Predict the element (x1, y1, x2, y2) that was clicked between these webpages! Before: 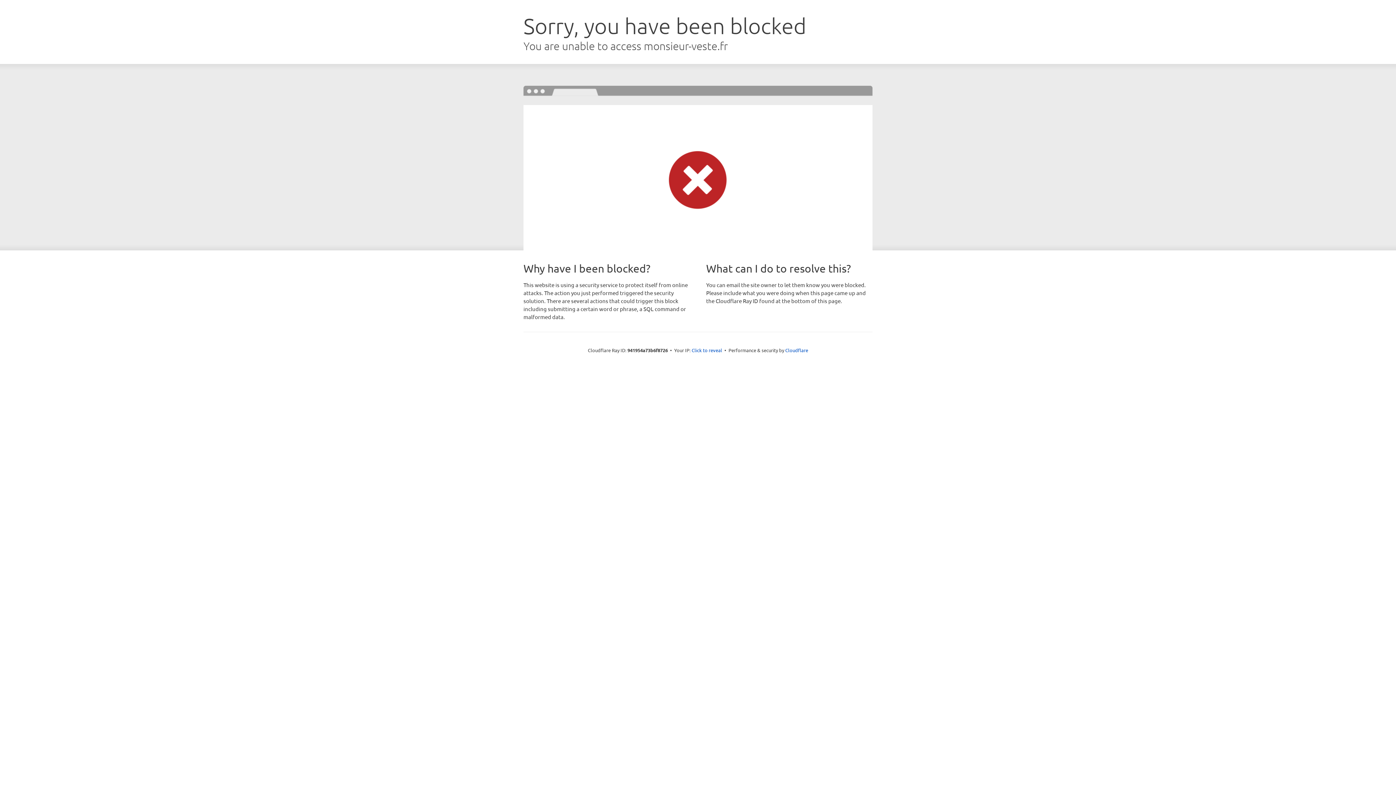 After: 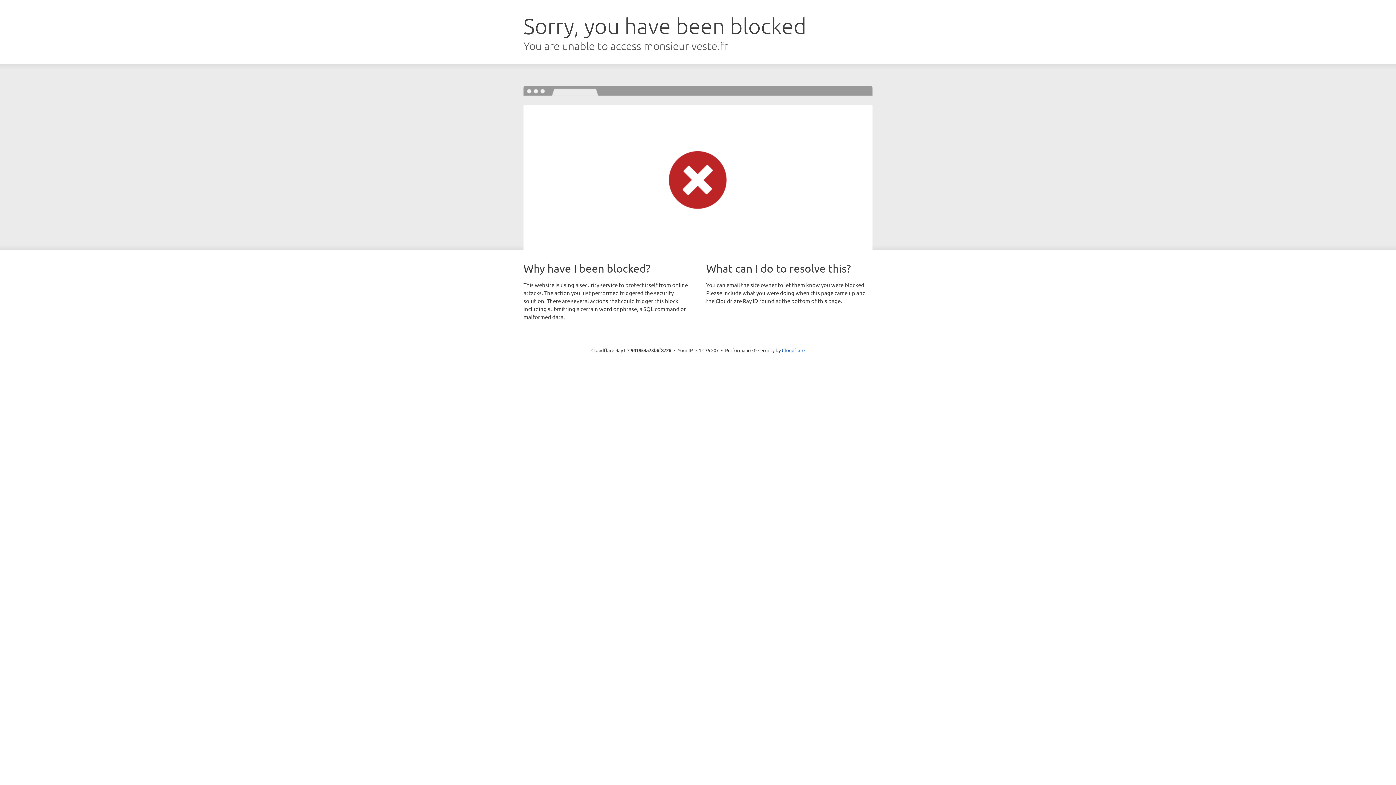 Action: bbox: (691, 346, 722, 353) label: Click to reveal